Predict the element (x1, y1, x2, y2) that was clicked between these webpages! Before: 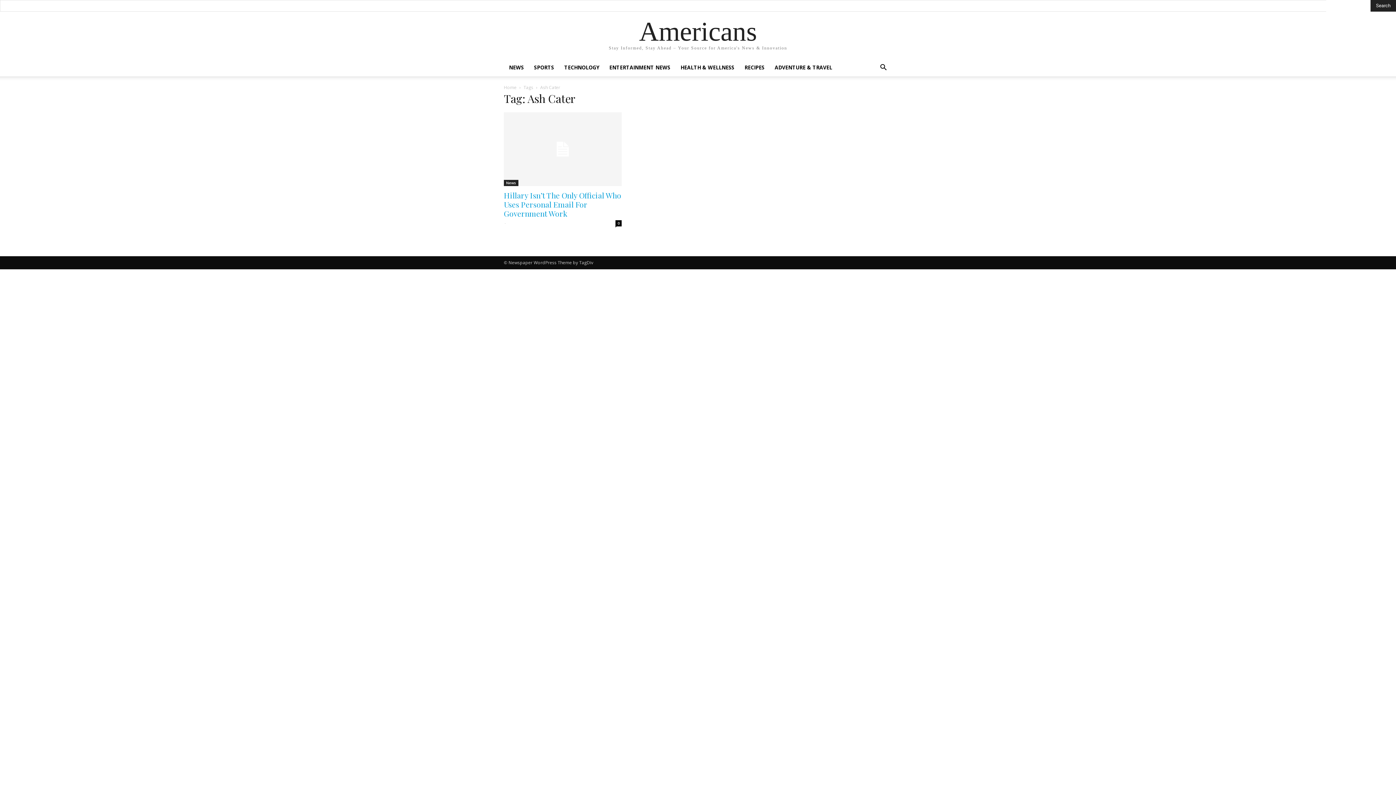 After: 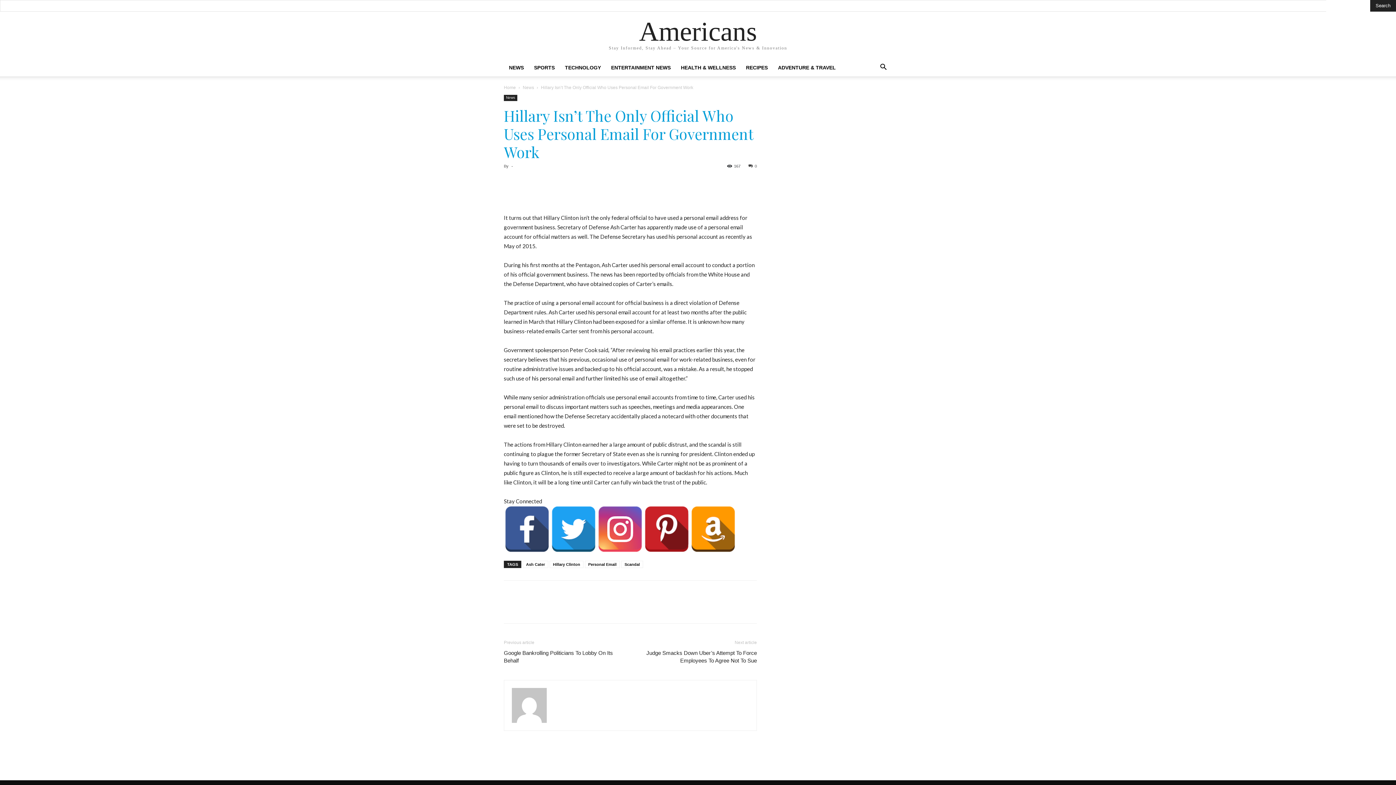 Action: label: Hillary Isn’t The Only Official Who Uses Personal Email For Government Work bbox: (504, 190, 621, 218)